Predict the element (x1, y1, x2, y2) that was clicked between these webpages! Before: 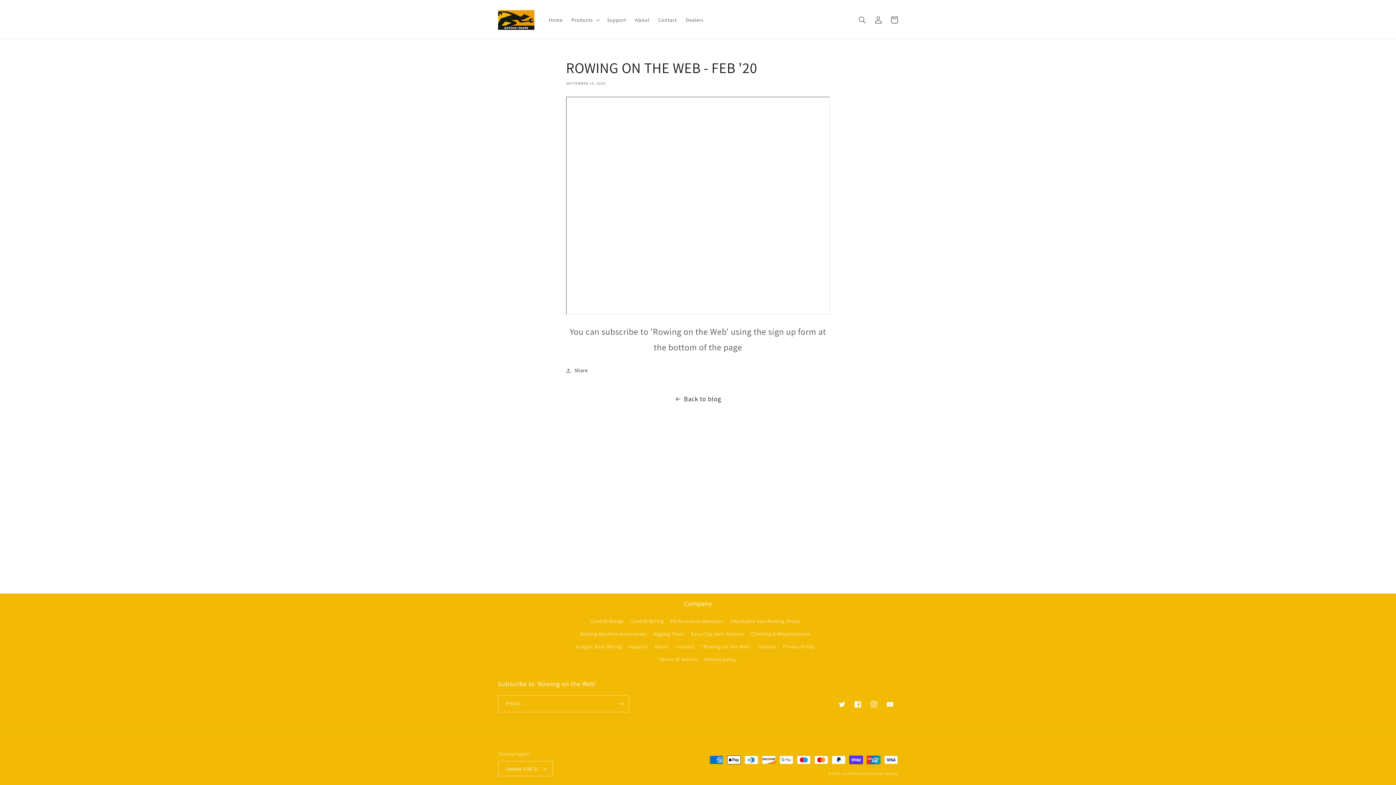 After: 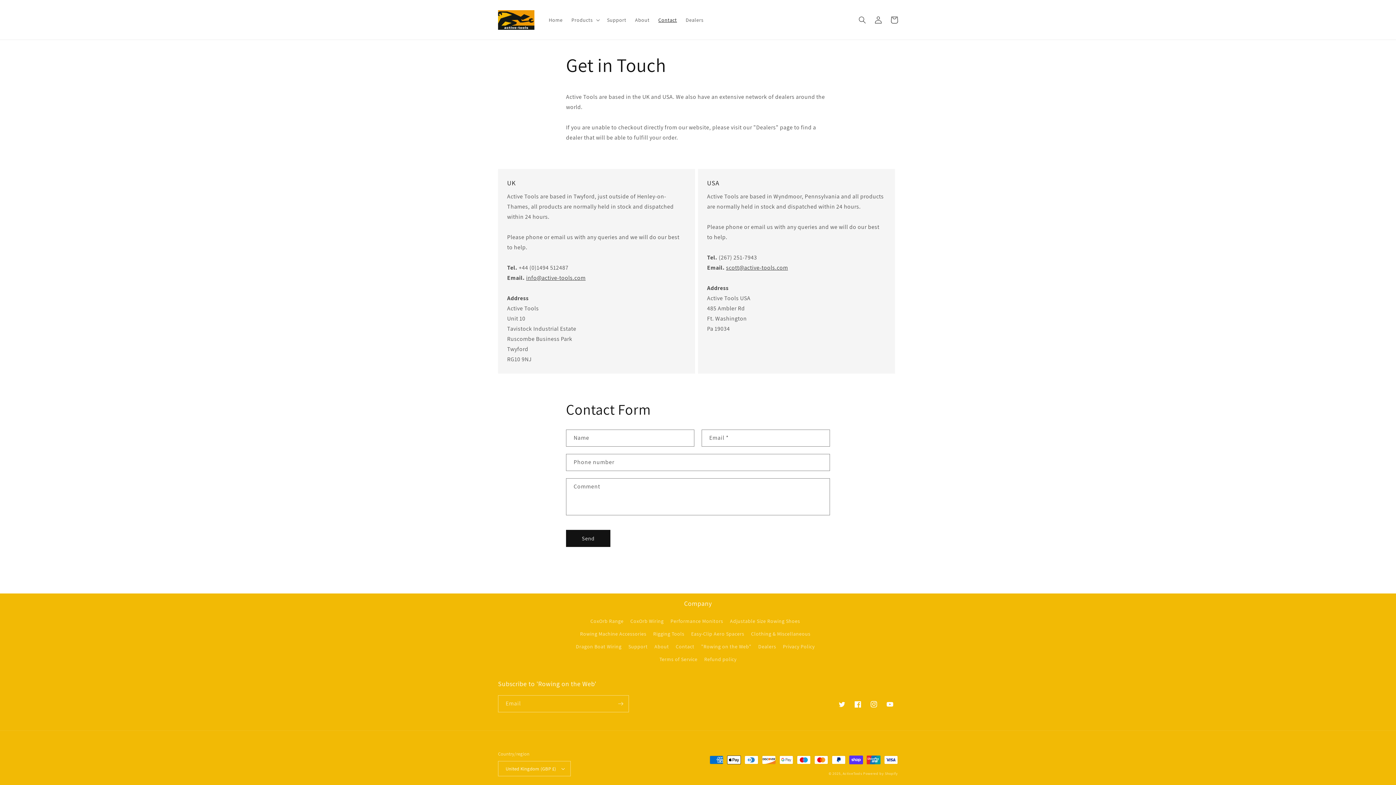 Action: bbox: (675, 640, 694, 653) label: Contact